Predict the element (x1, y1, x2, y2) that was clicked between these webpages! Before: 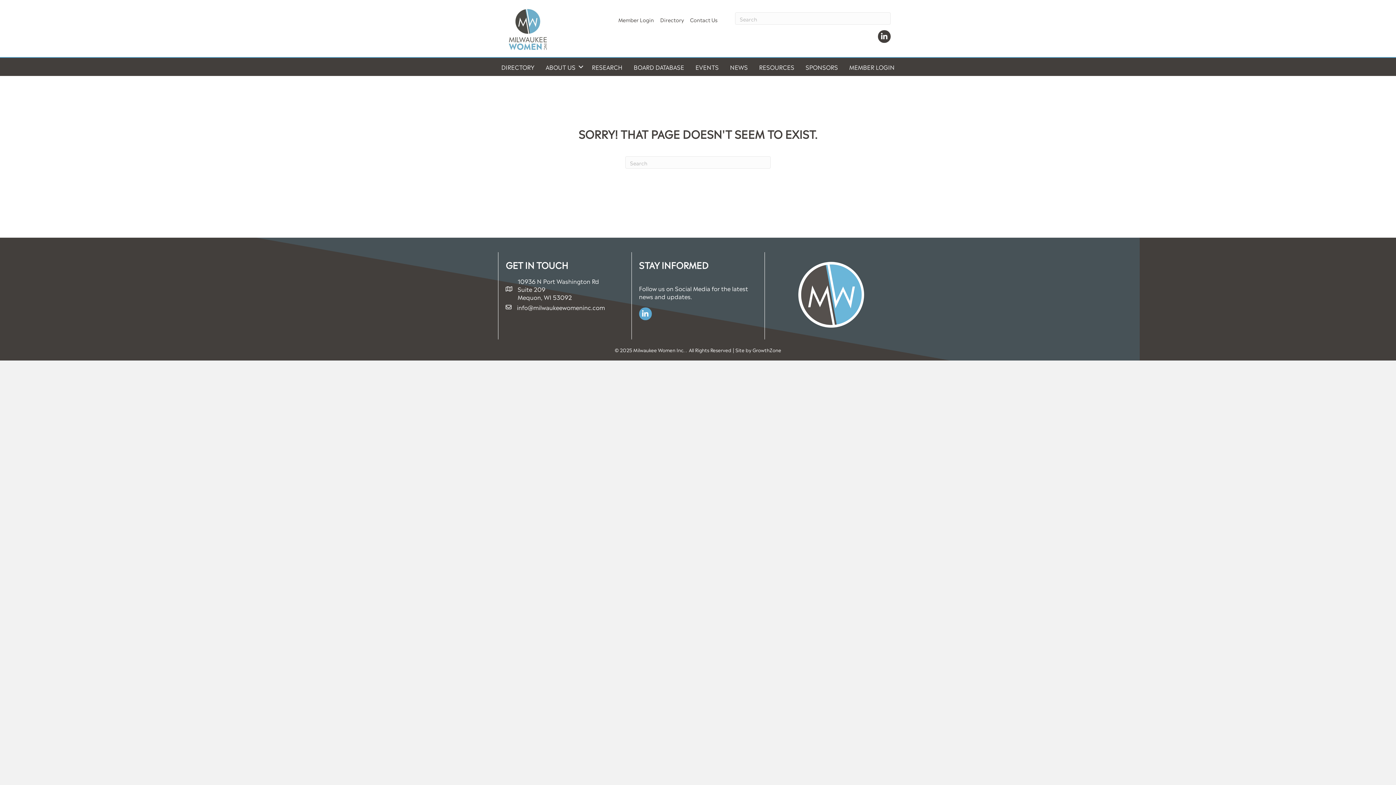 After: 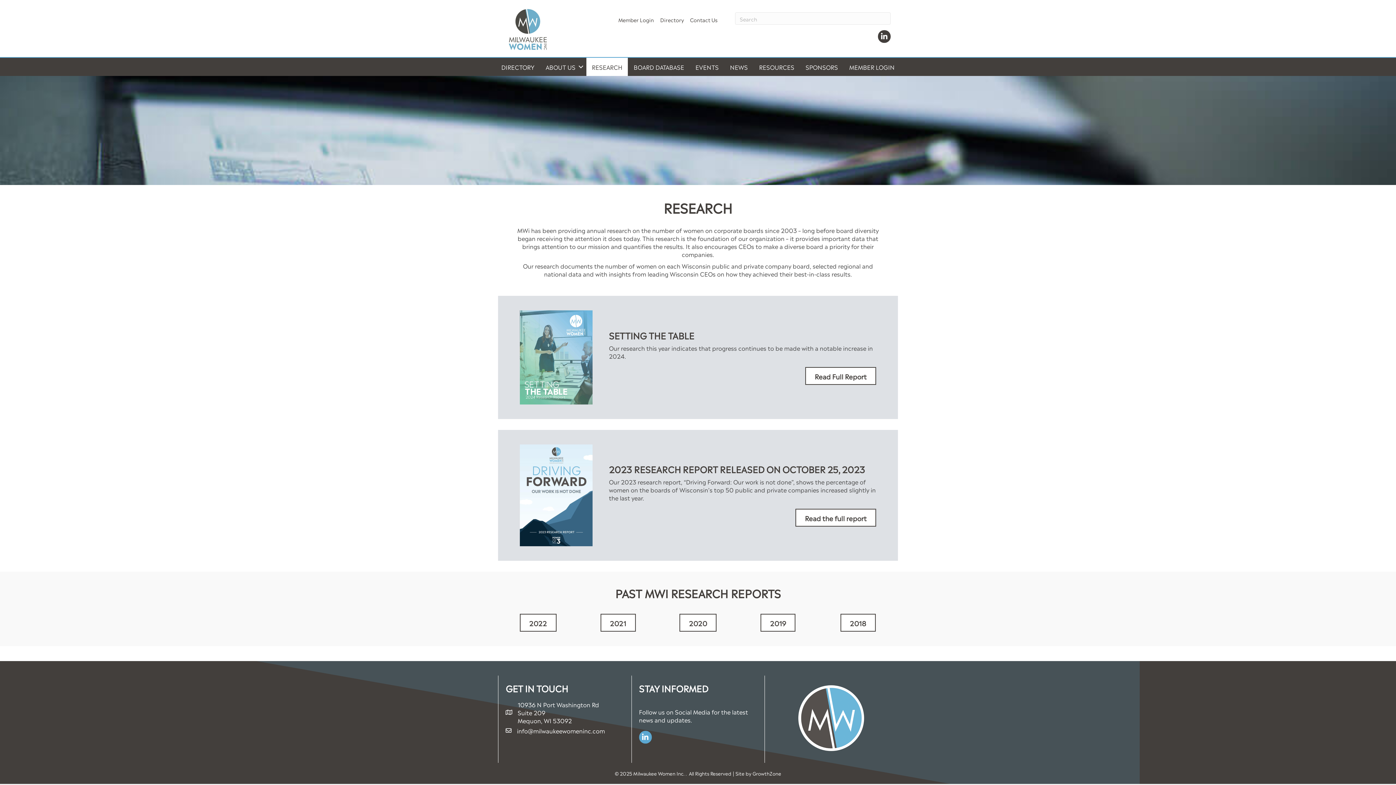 Action: label: RESEARCH bbox: (586, 57, 628, 76)